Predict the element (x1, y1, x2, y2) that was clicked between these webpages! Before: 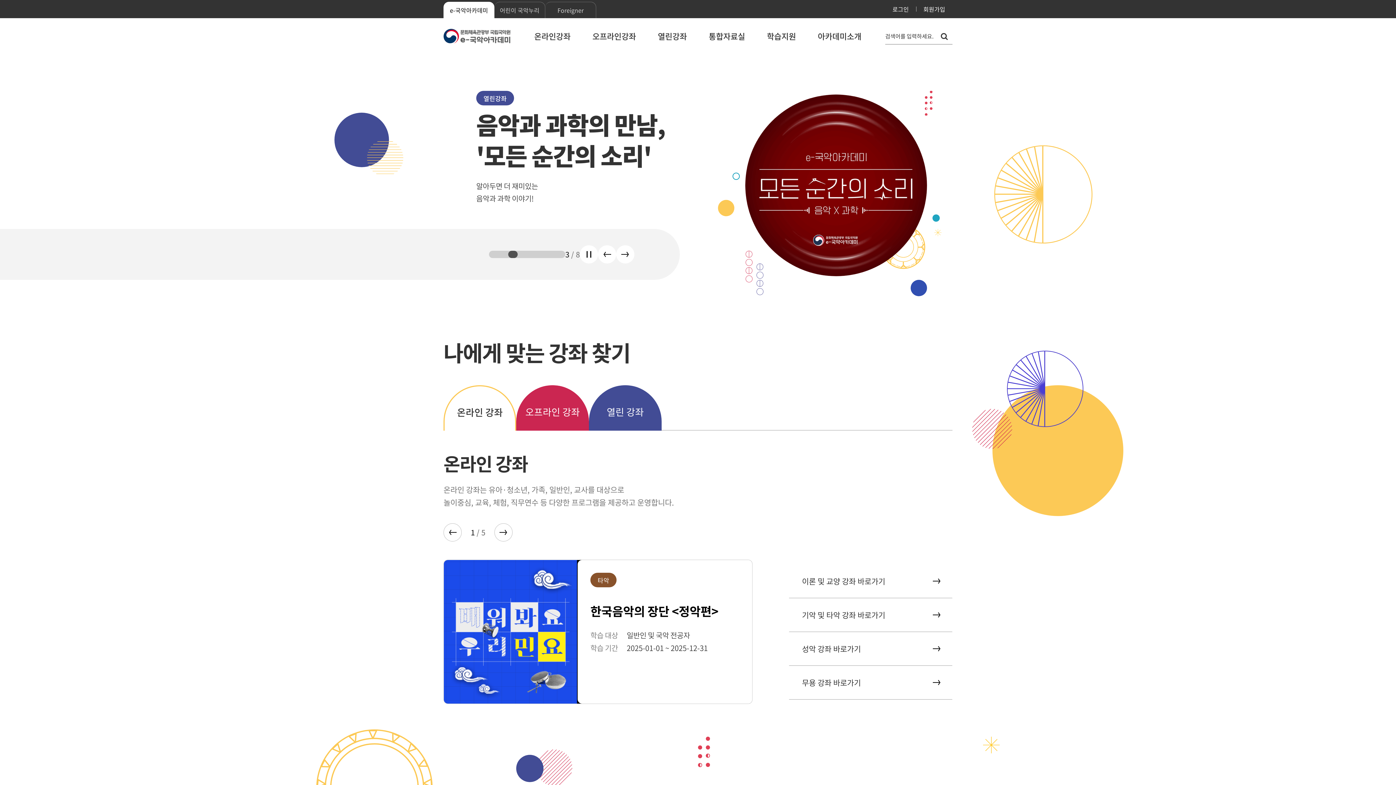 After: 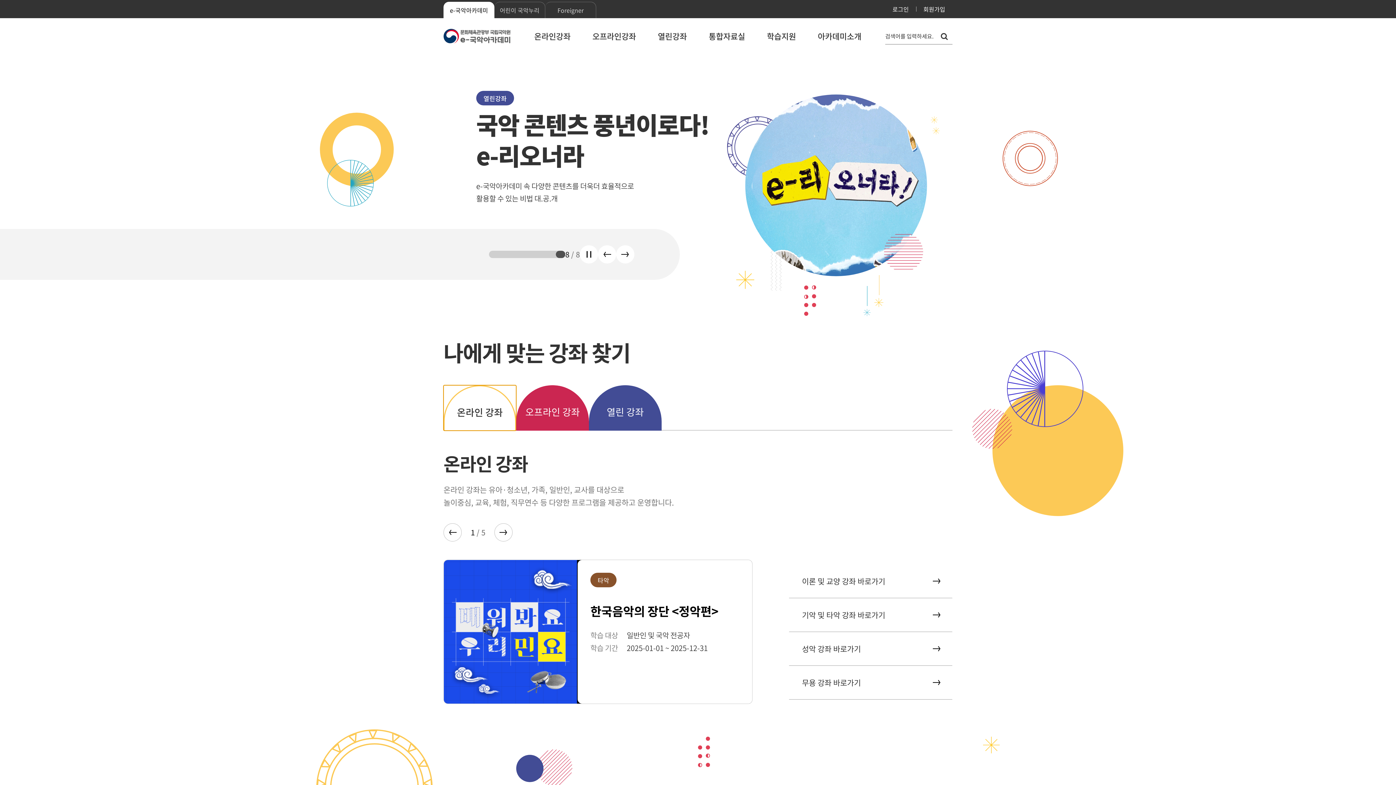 Action: bbox: (443, 385, 516, 430) label: 온라인 강좌